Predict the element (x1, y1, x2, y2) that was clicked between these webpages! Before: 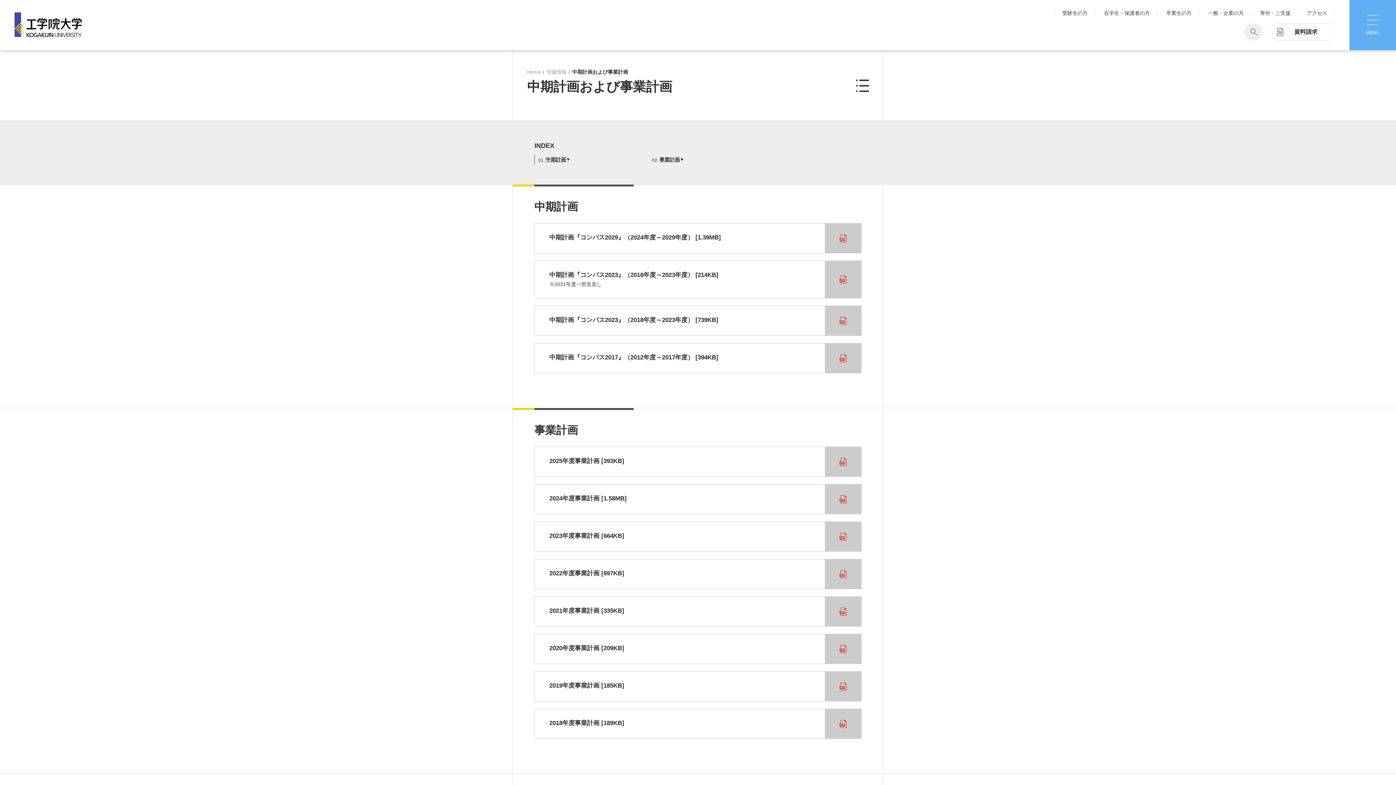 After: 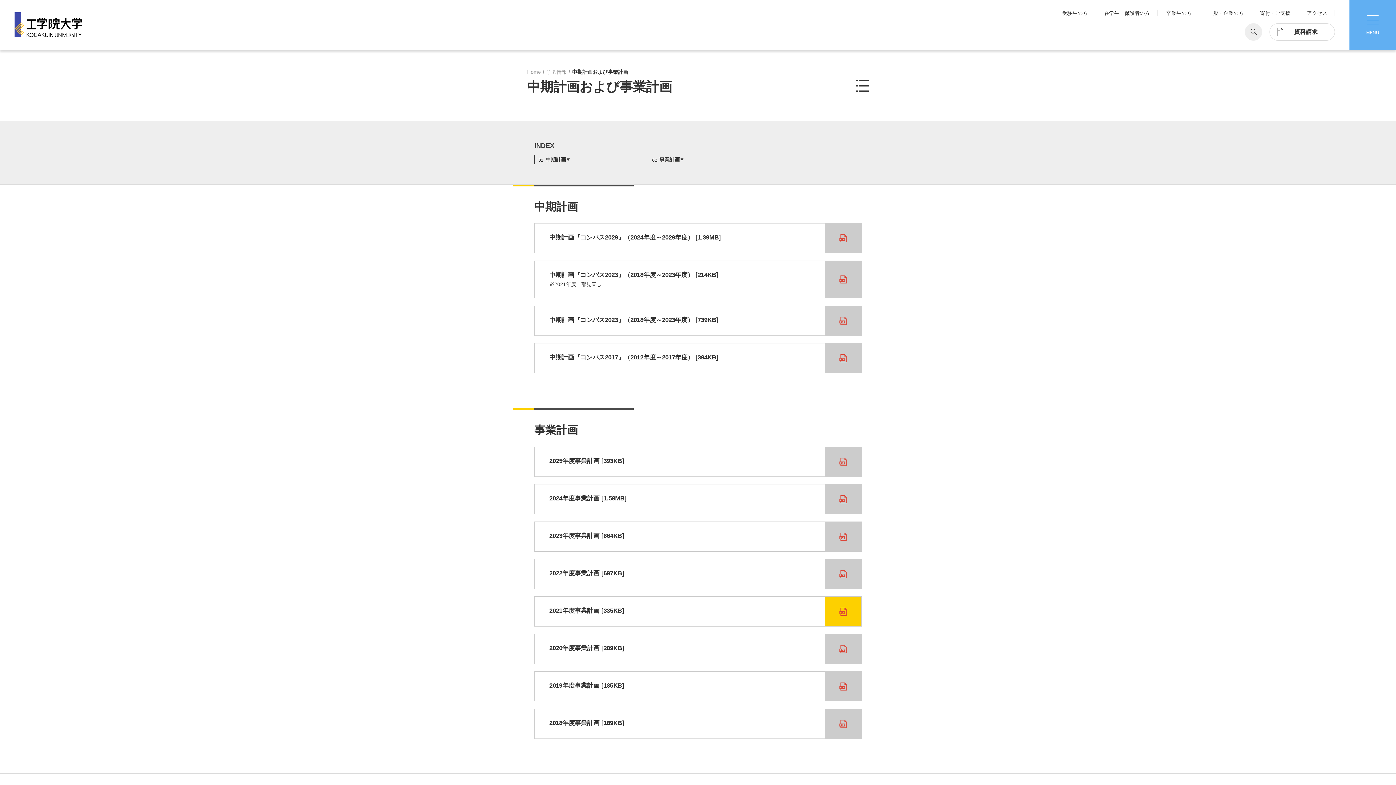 Action: bbox: (534, 597, 861, 626) label: 2021年度事業計画 [335KB]